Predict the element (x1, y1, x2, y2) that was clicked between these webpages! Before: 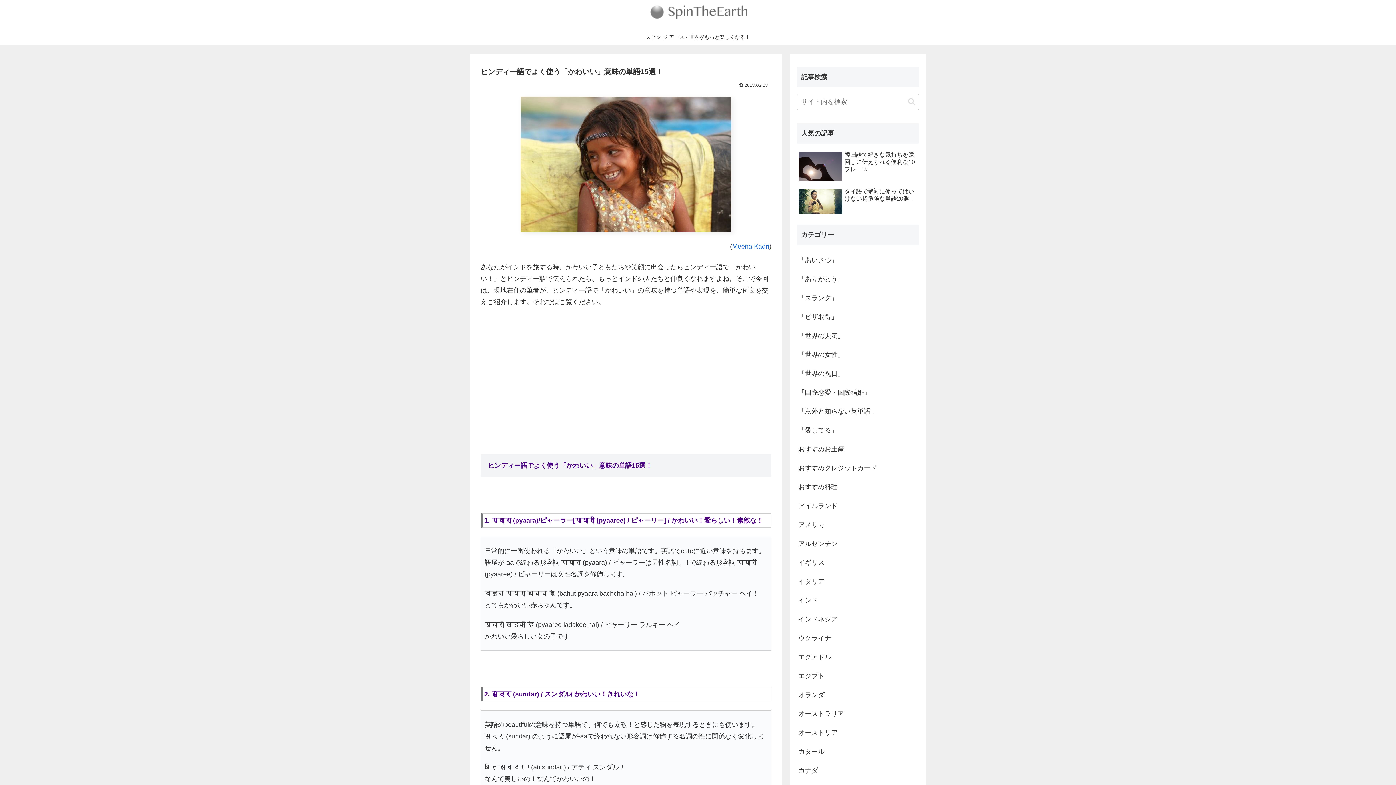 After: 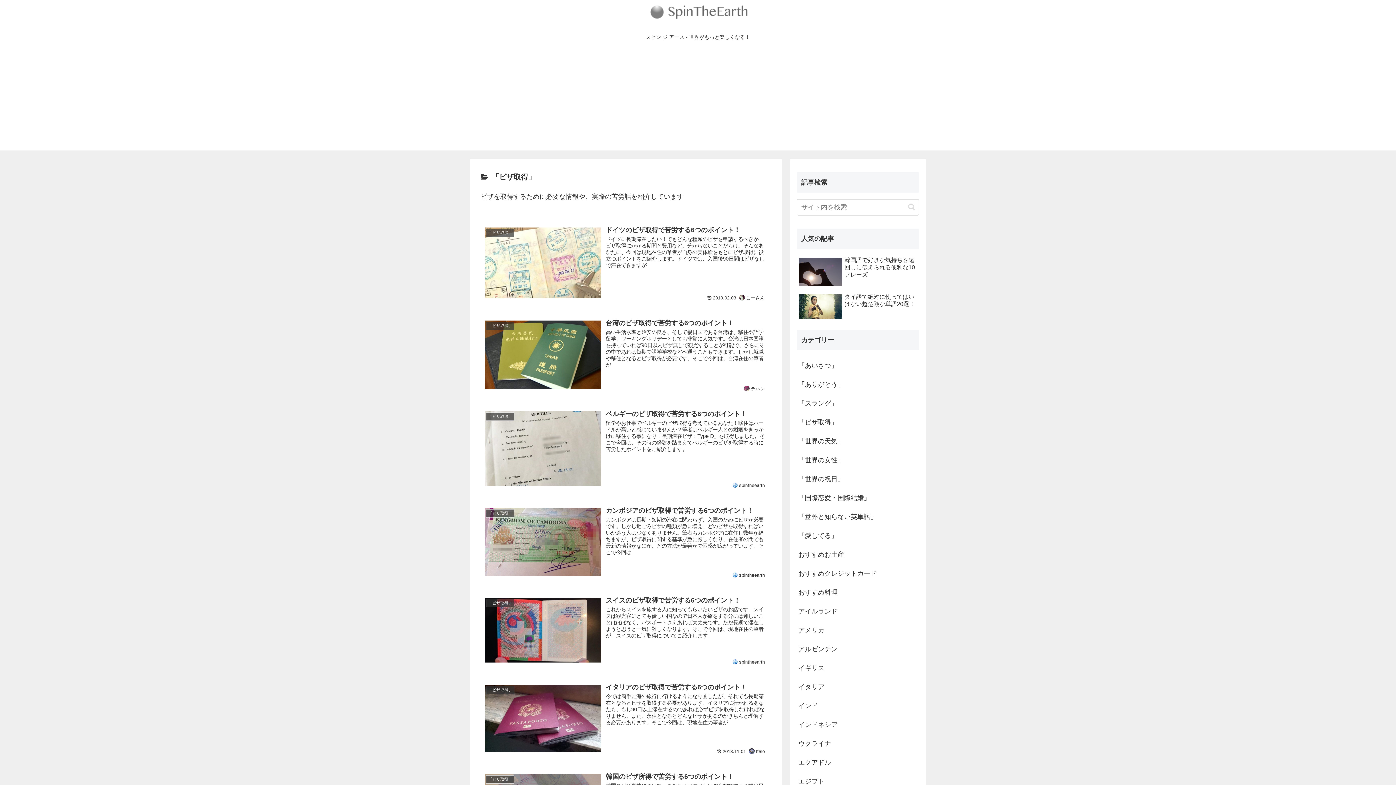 Action: bbox: (797, 307, 919, 326) label: 「ビザ取得」